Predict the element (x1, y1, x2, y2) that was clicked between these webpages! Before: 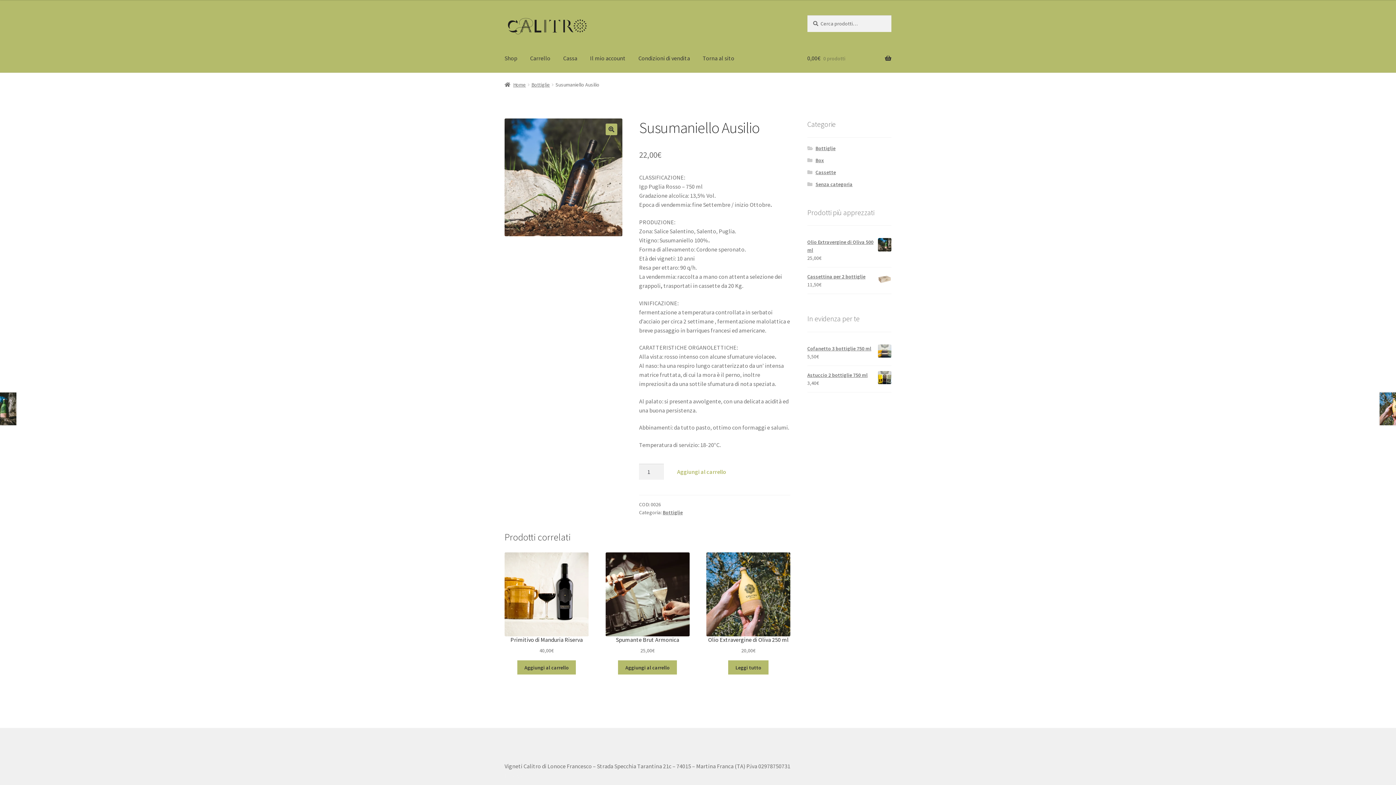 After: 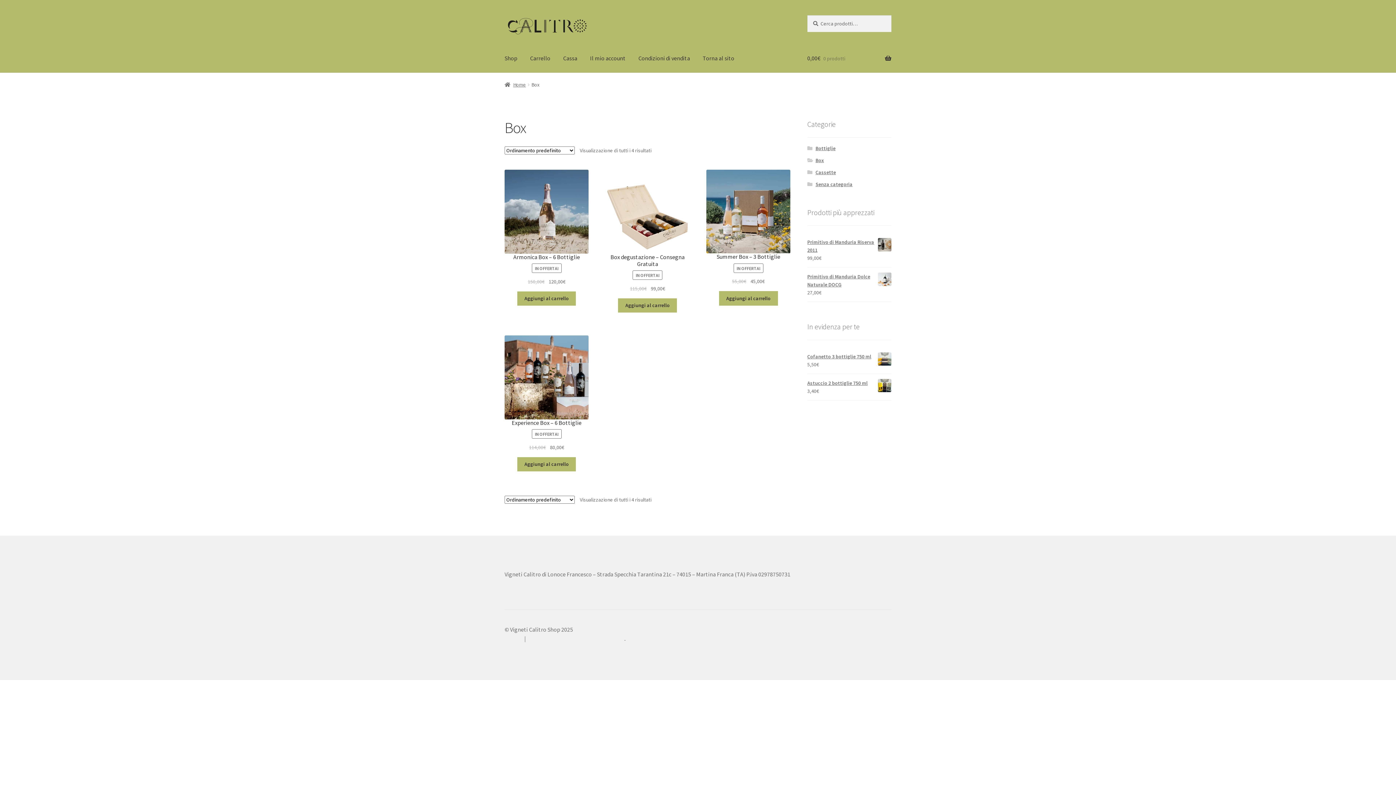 Action: label: Box bbox: (815, 156, 824, 163)